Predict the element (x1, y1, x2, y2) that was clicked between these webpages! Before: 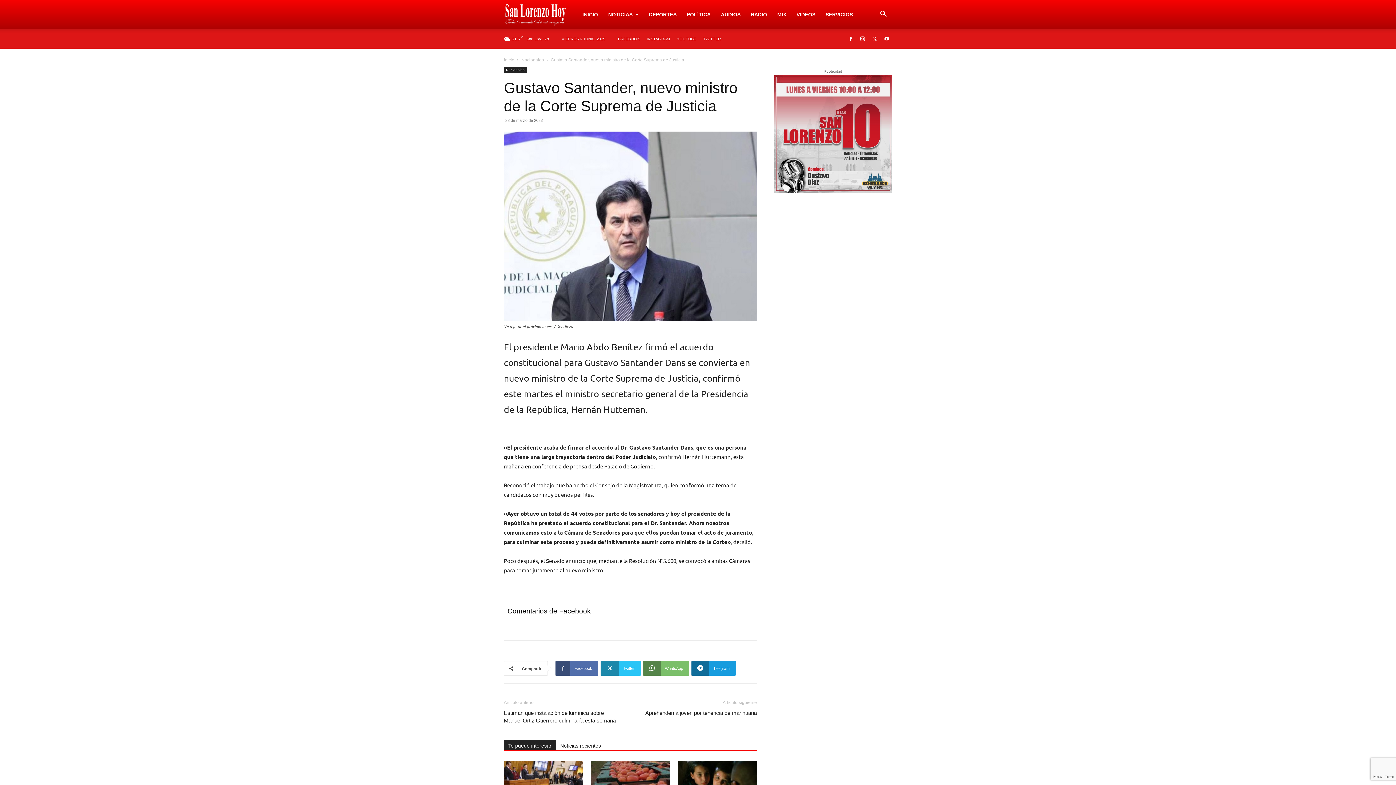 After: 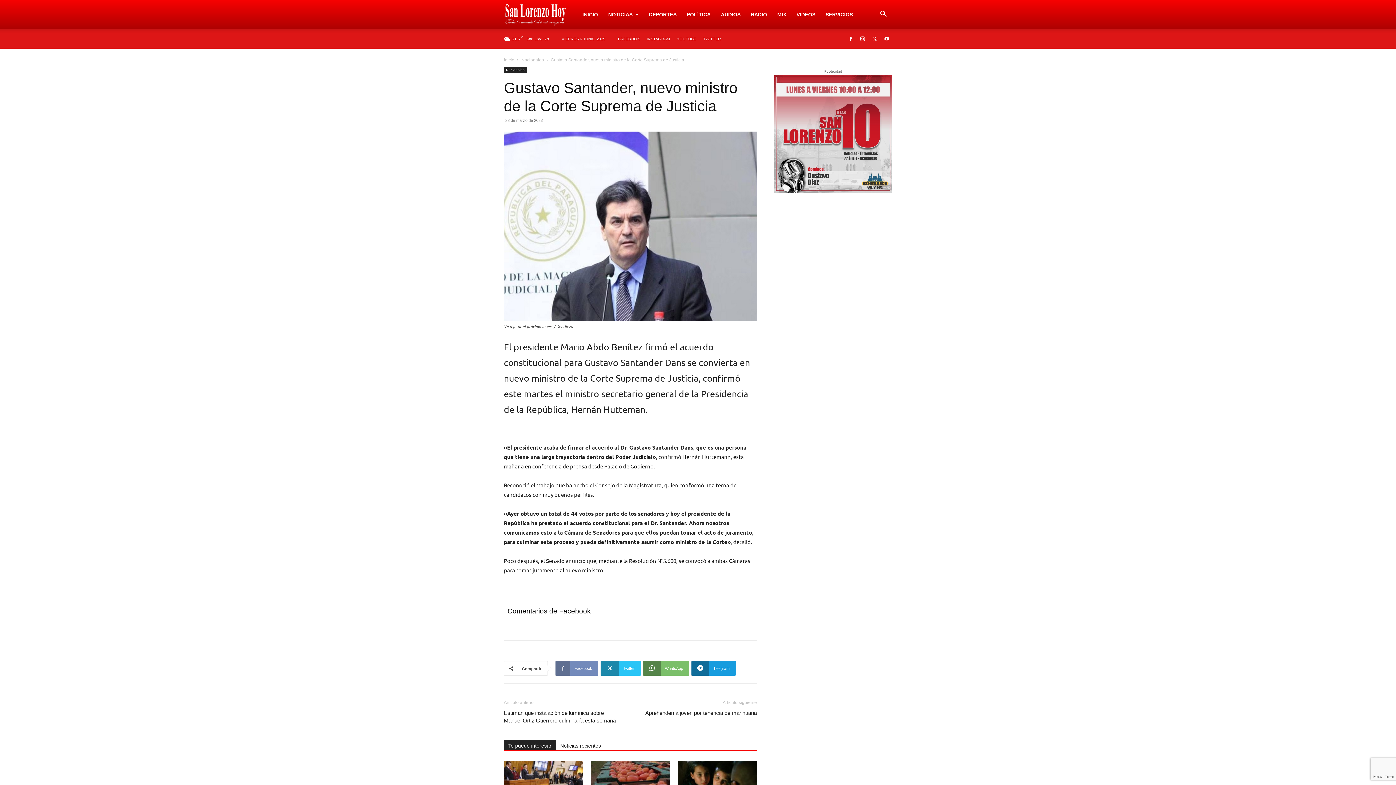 Action: bbox: (555, 661, 598, 676) label: Facebook